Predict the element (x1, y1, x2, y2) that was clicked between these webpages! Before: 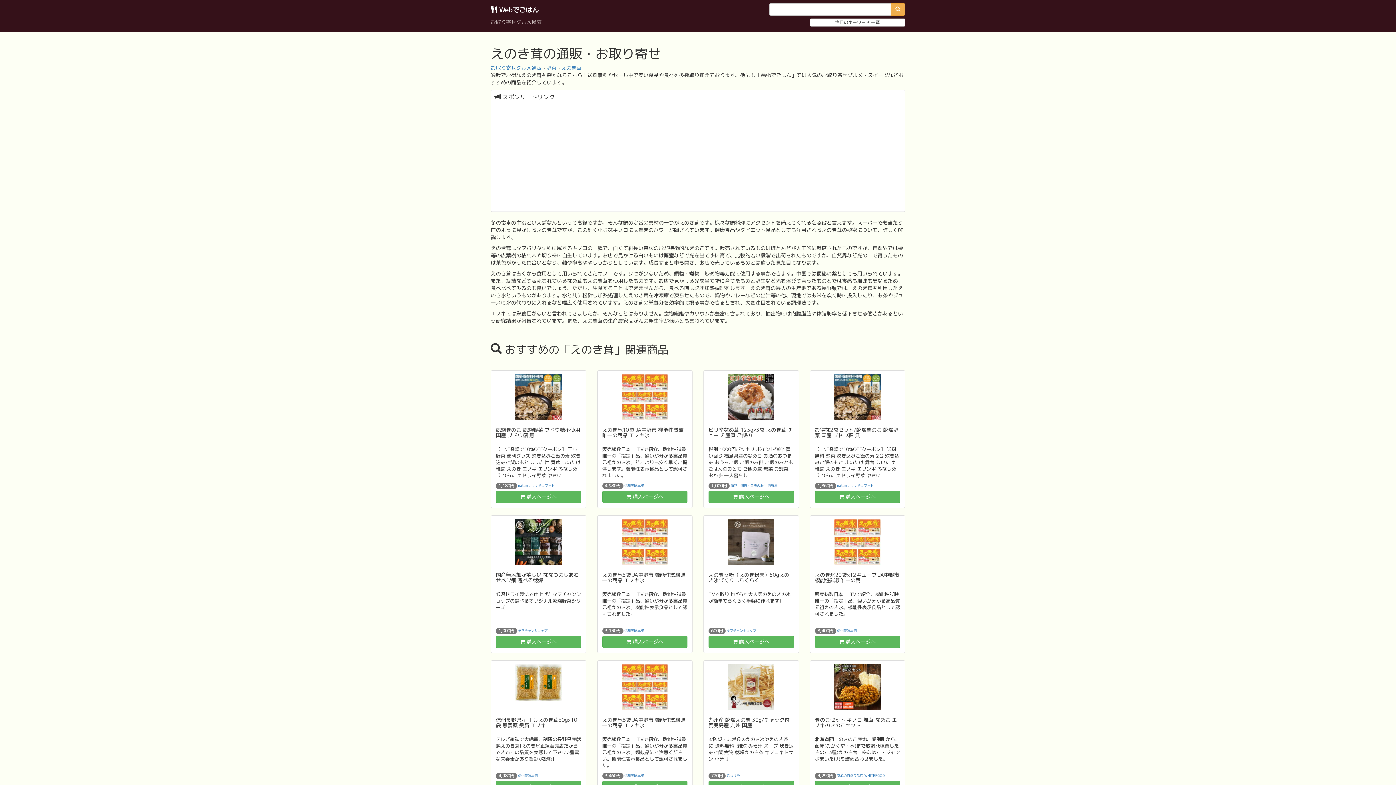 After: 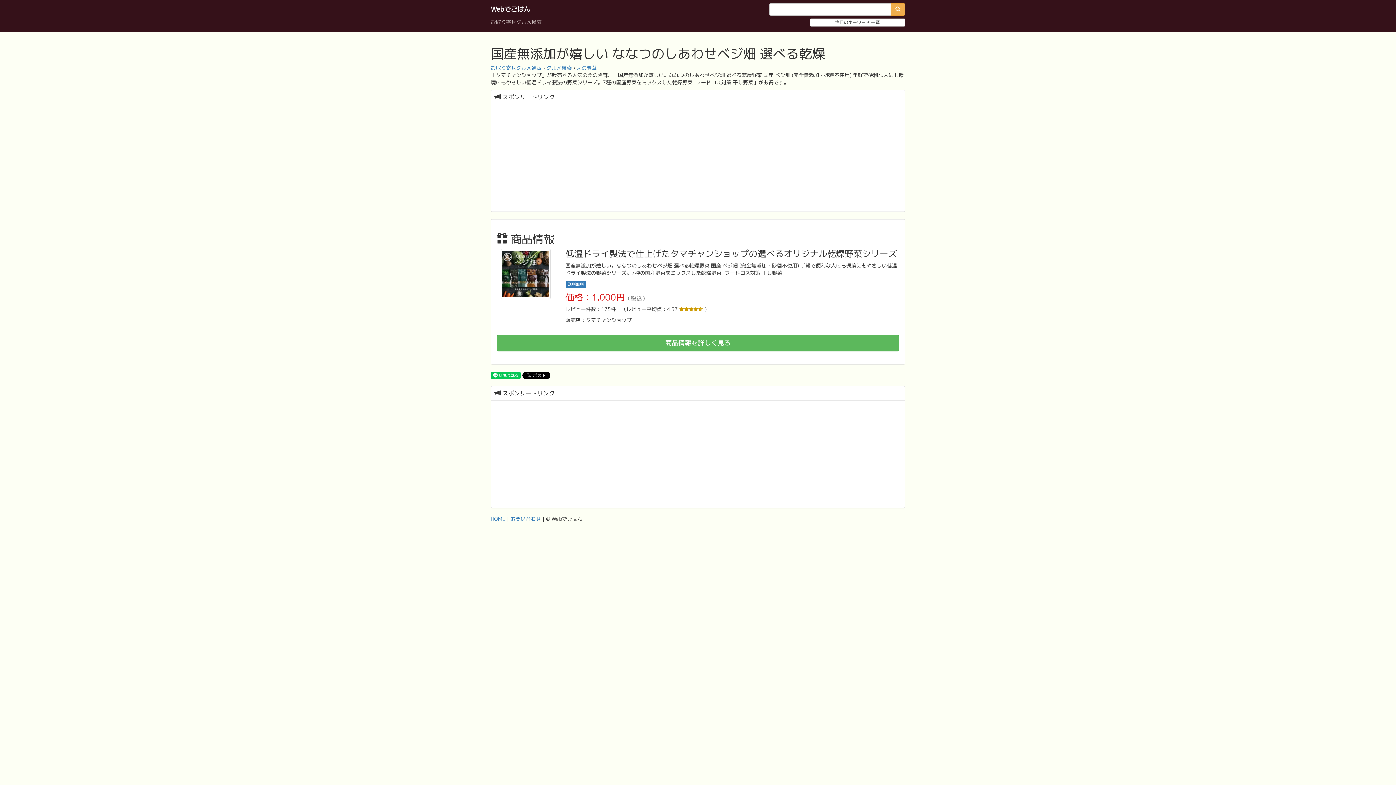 Action: label: タマチャンショップ bbox: (518, 628, 547, 633)